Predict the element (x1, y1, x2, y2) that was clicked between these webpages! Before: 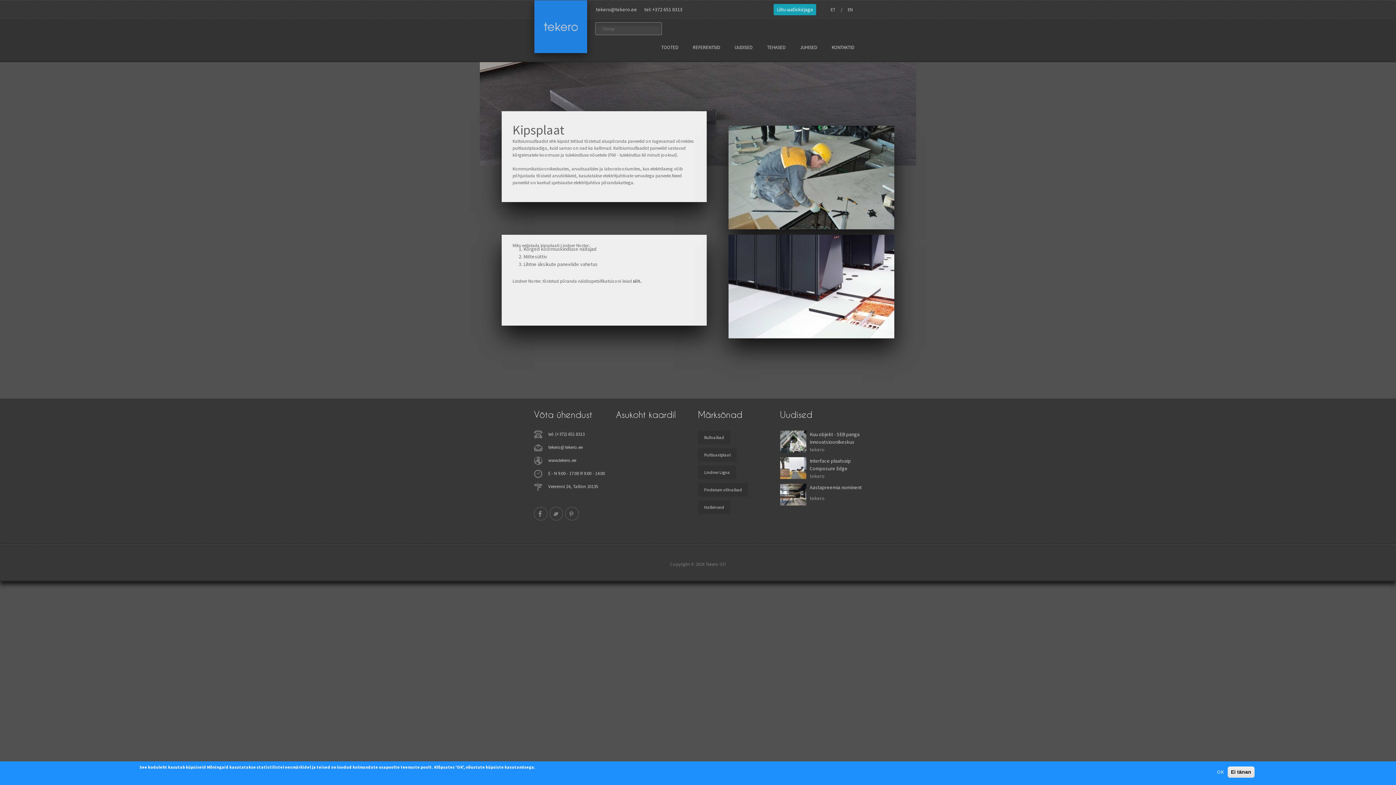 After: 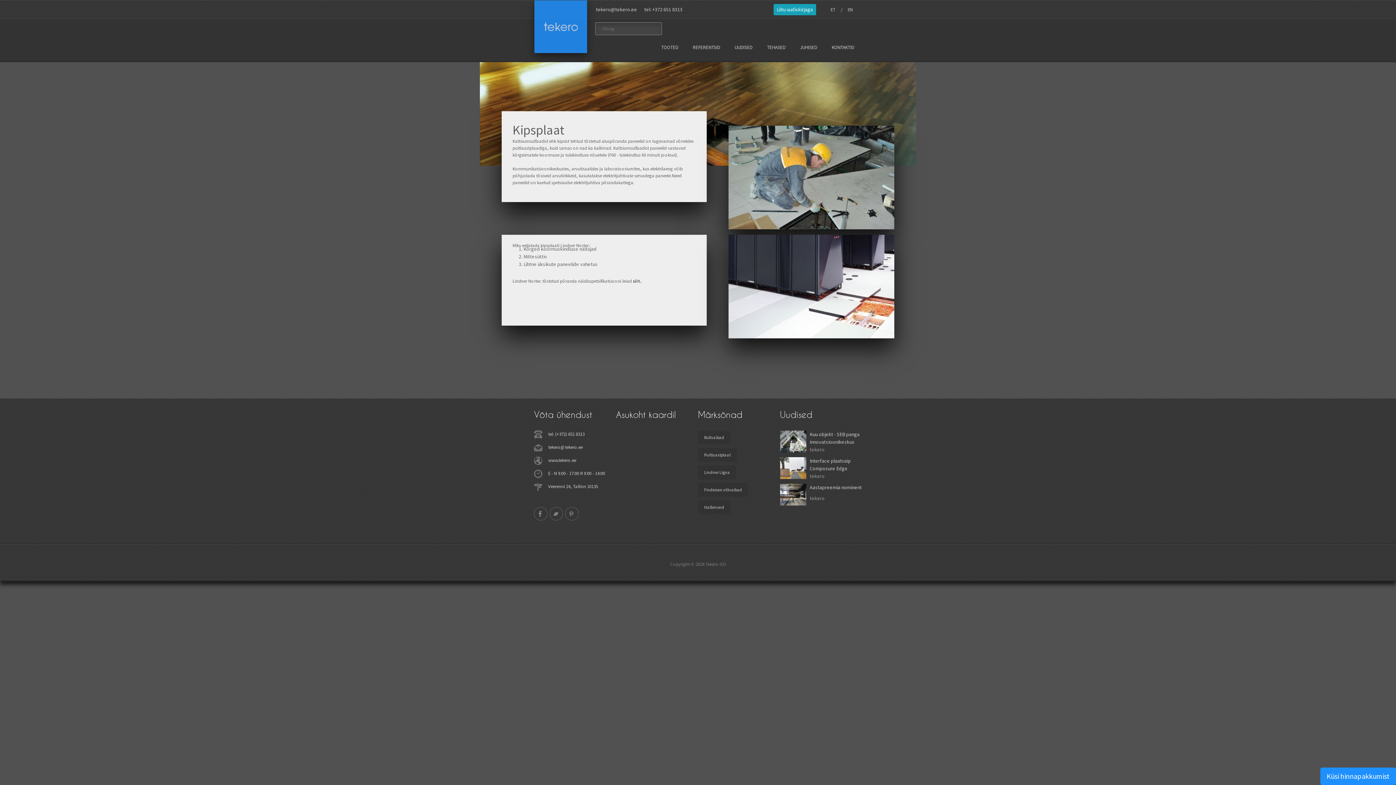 Action: bbox: (1228, 766, 1254, 778) label: Ei tänan